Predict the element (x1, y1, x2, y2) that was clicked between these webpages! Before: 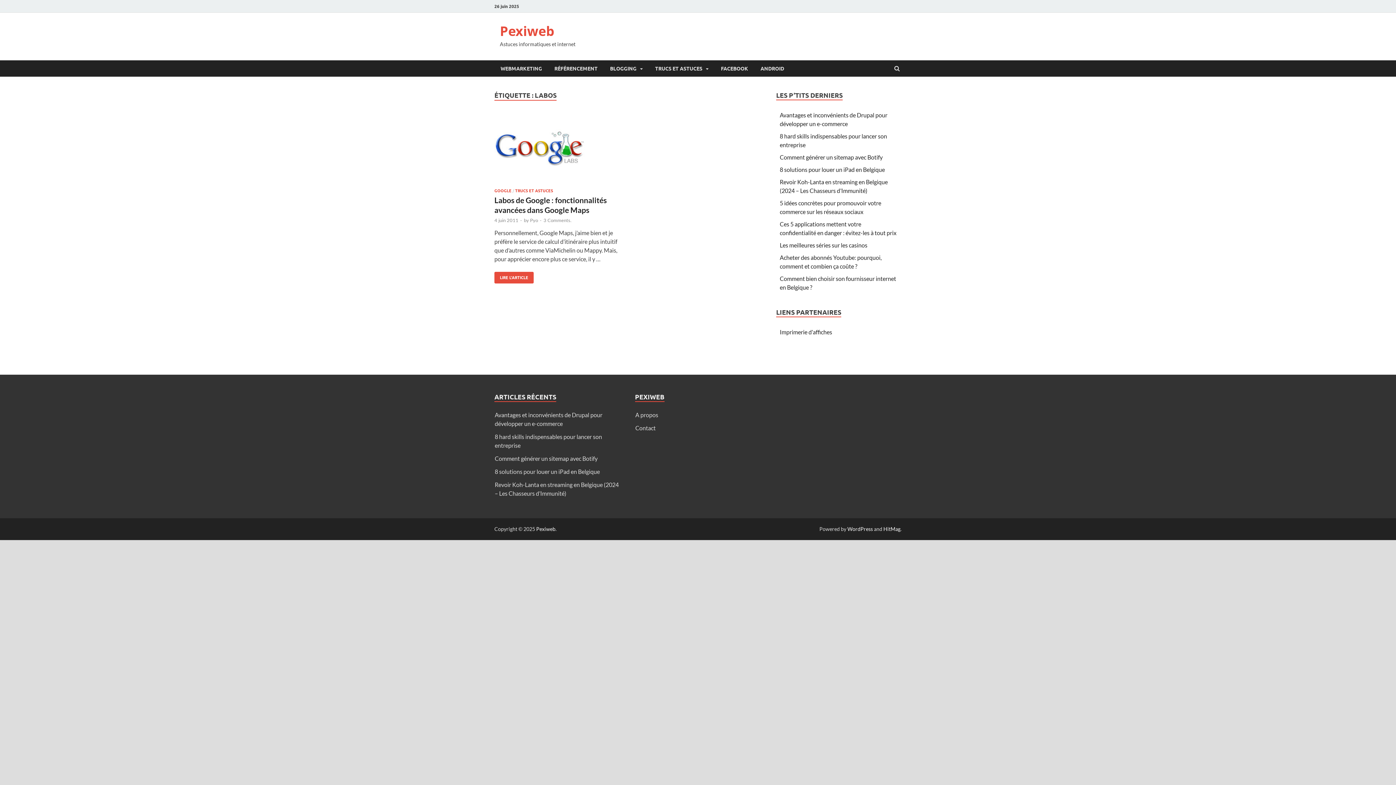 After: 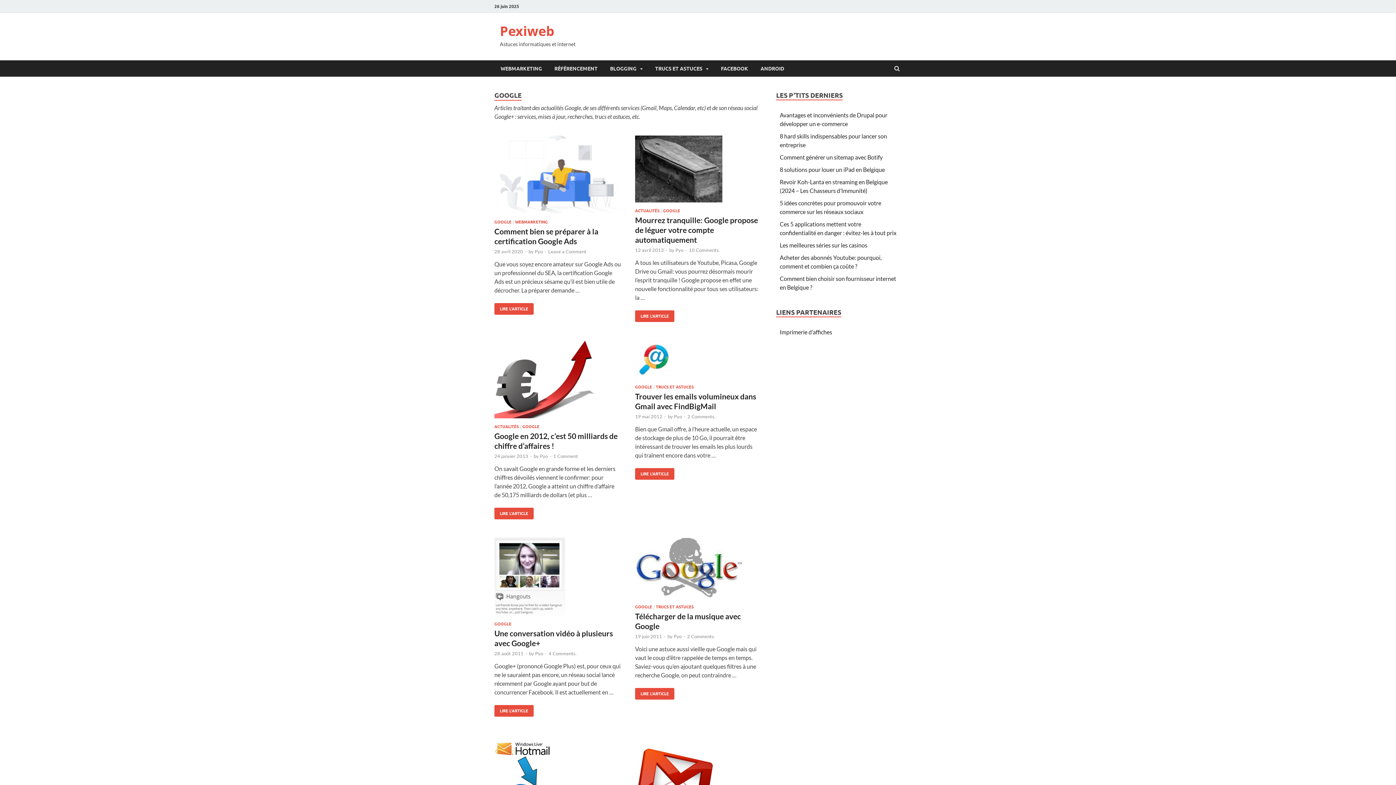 Action: label: GOOGLE bbox: (494, 188, 511, 193)